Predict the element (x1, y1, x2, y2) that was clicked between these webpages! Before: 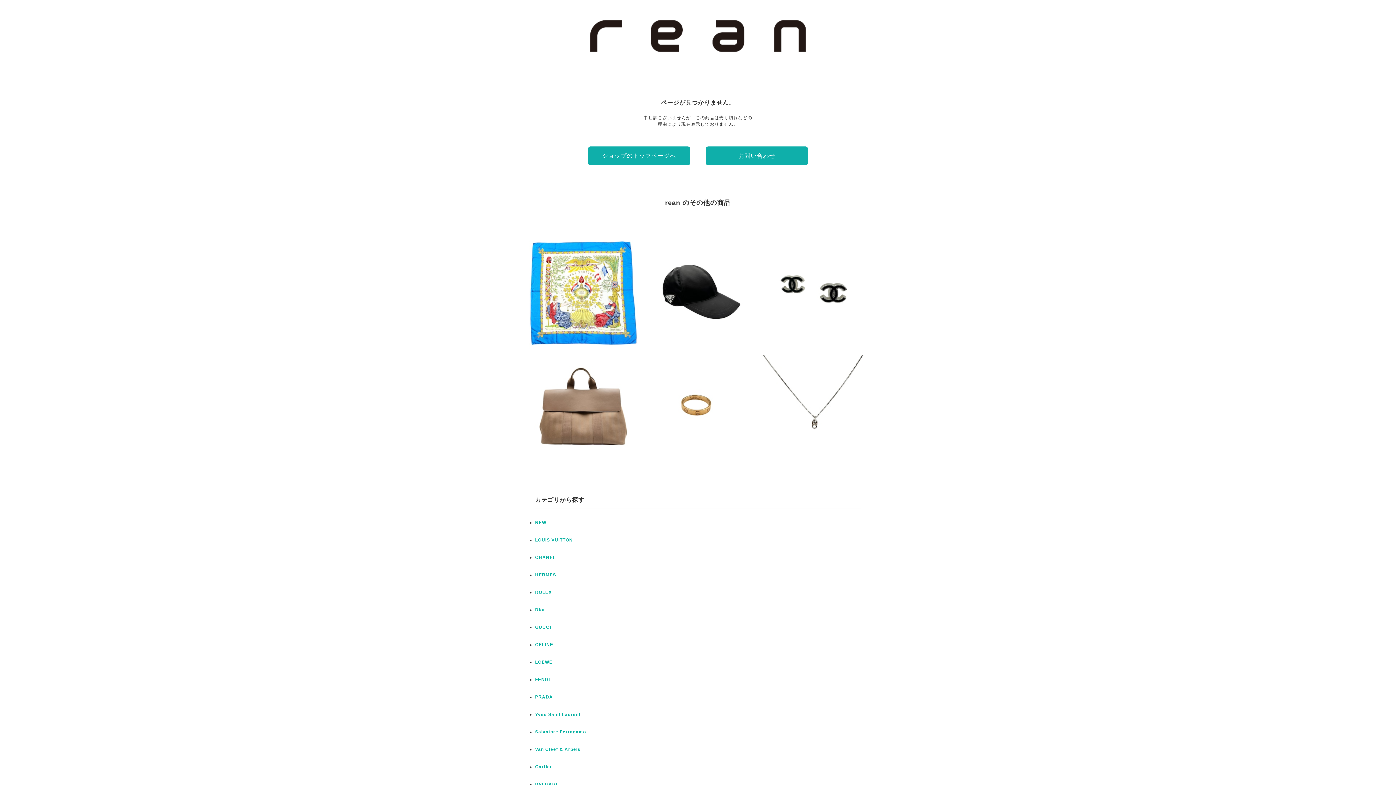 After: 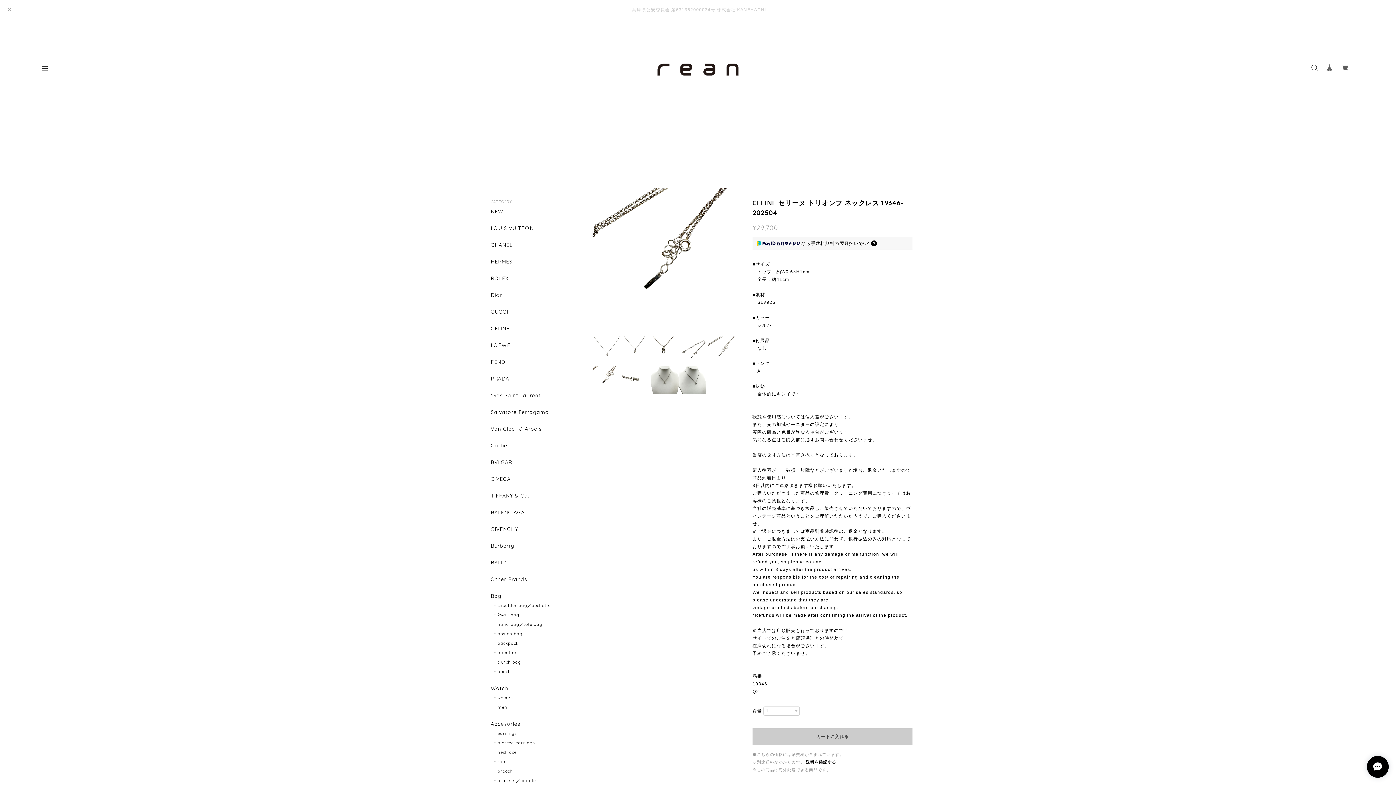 Action: bbox: (758, 354, 867, 464) label: CELINE セリーヌ トリオンフ ネックレス 19346-202504
¥29,700